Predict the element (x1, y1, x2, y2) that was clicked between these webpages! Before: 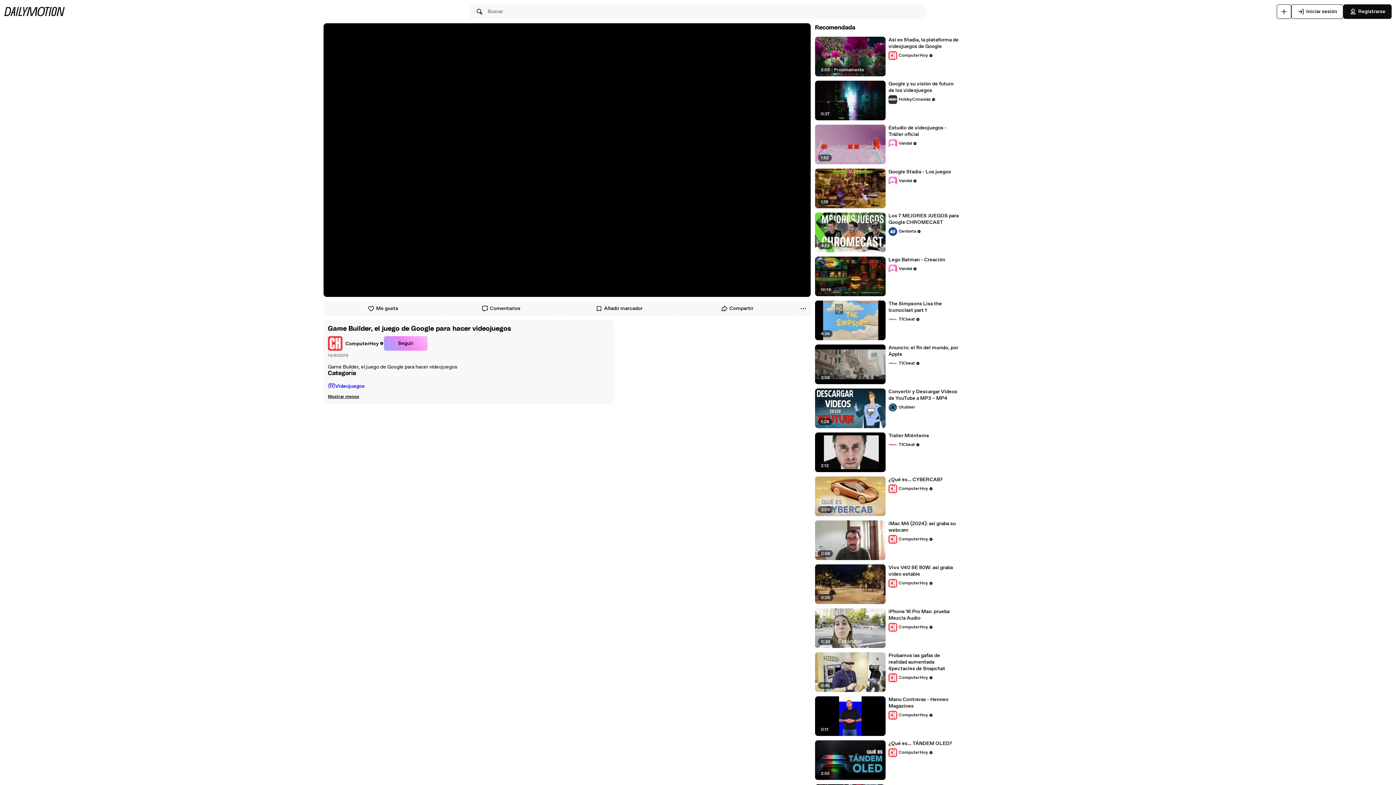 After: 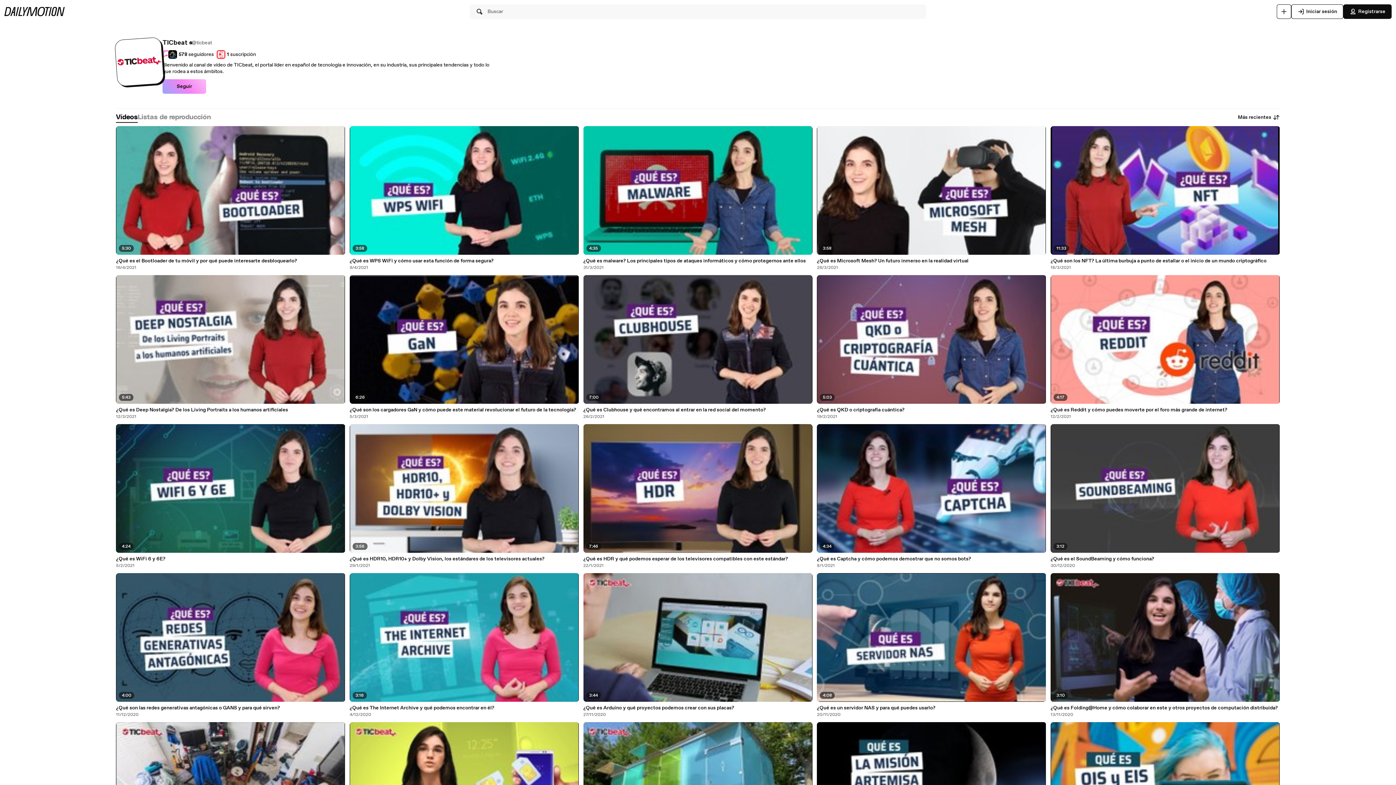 Action: label: TICbeat bbox: (888, 359, 920, 368)